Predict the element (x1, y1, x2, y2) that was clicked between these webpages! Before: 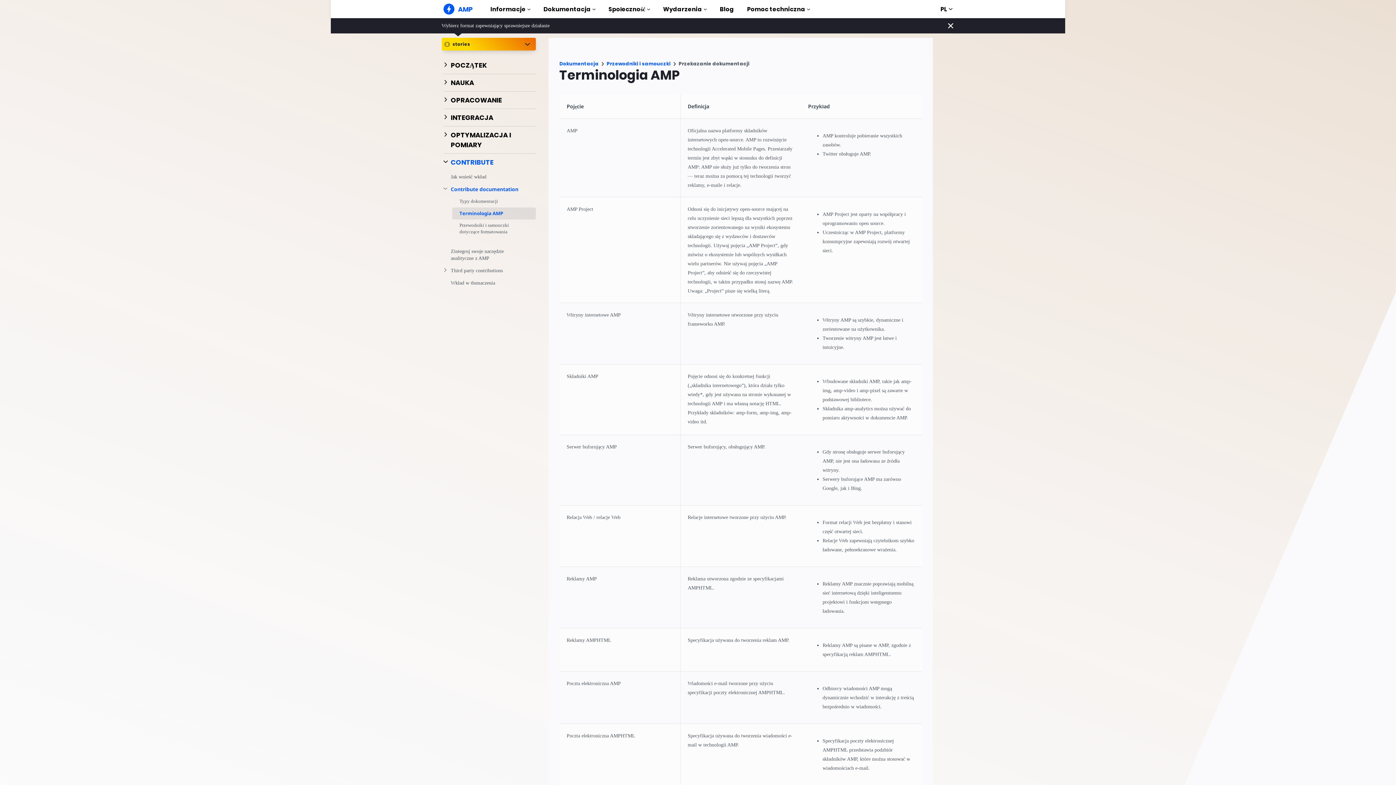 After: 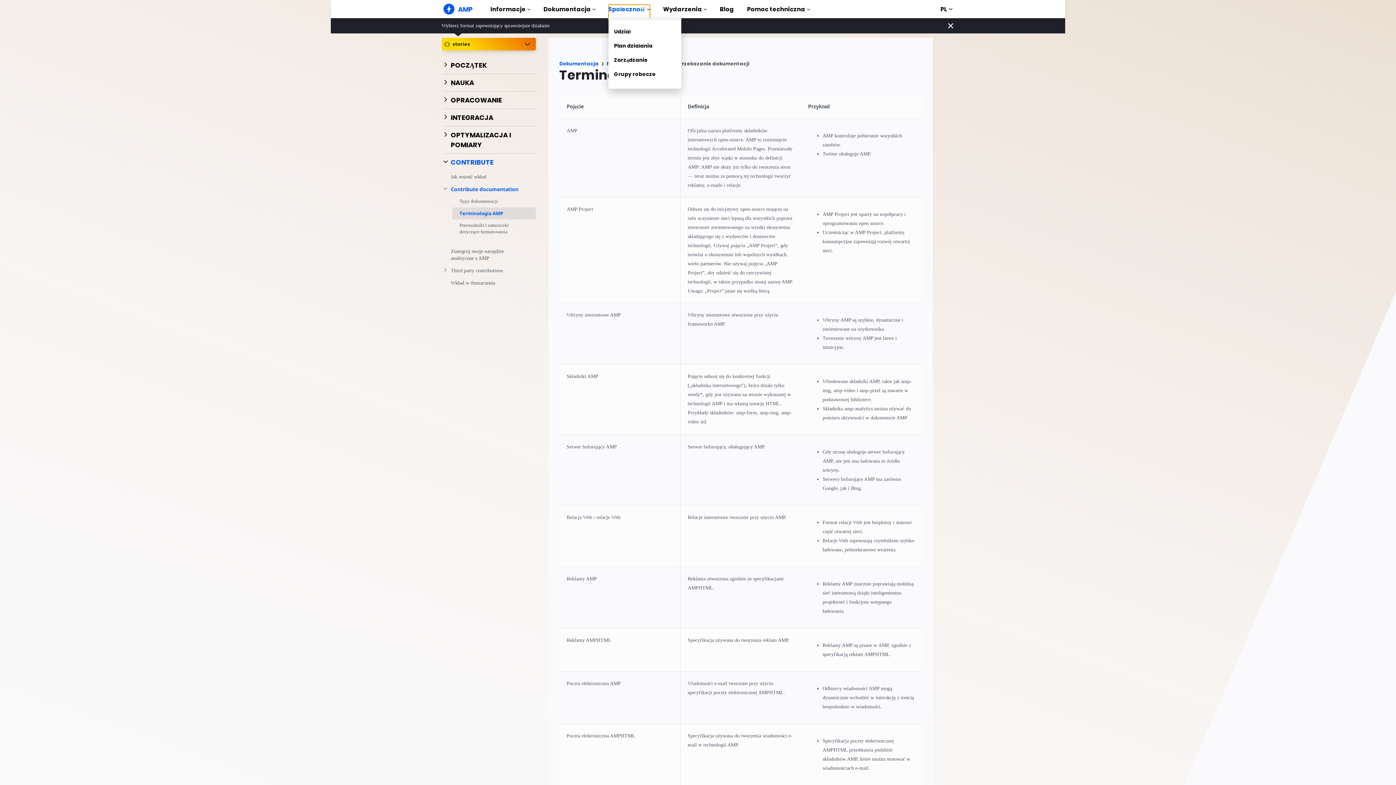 Action: label: Społeczność bbox: (608, 4, 650, 18)